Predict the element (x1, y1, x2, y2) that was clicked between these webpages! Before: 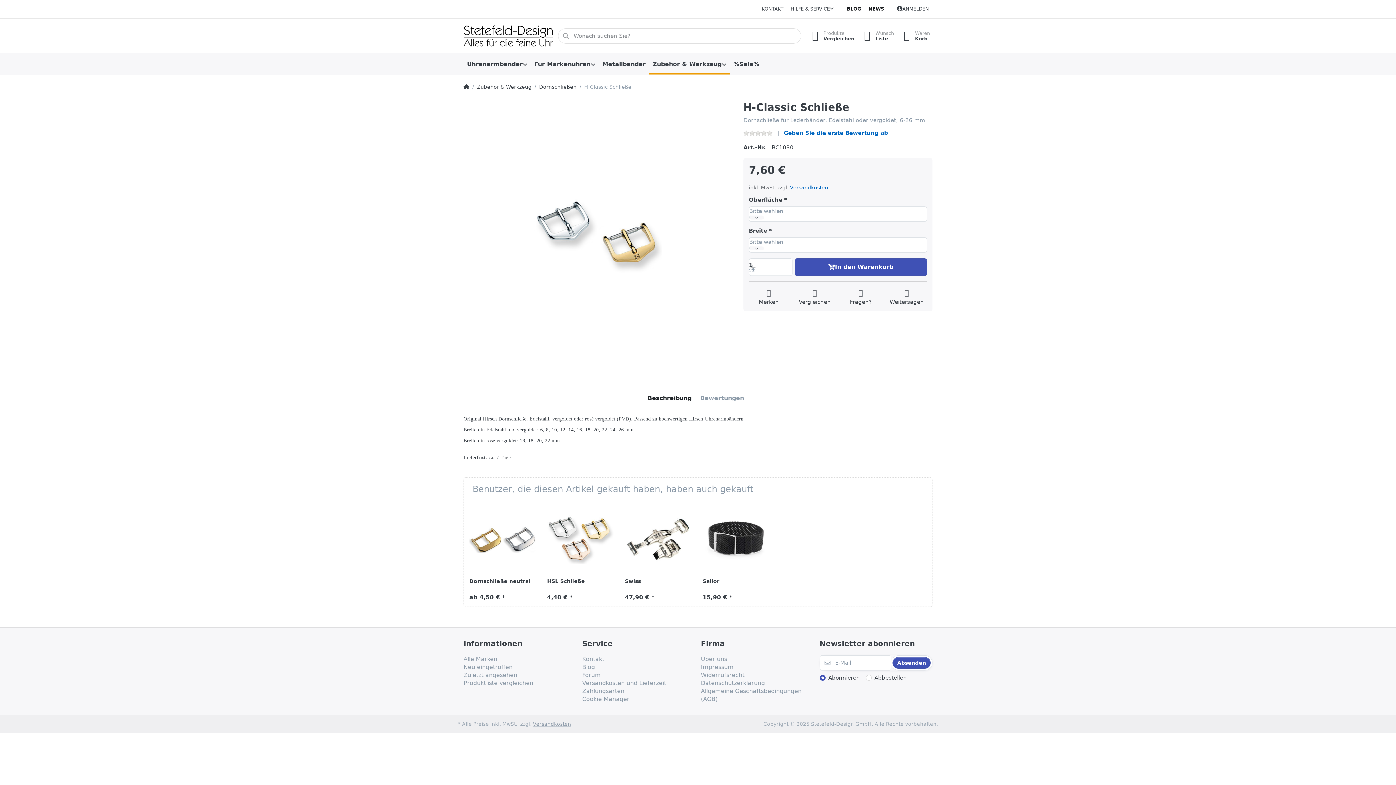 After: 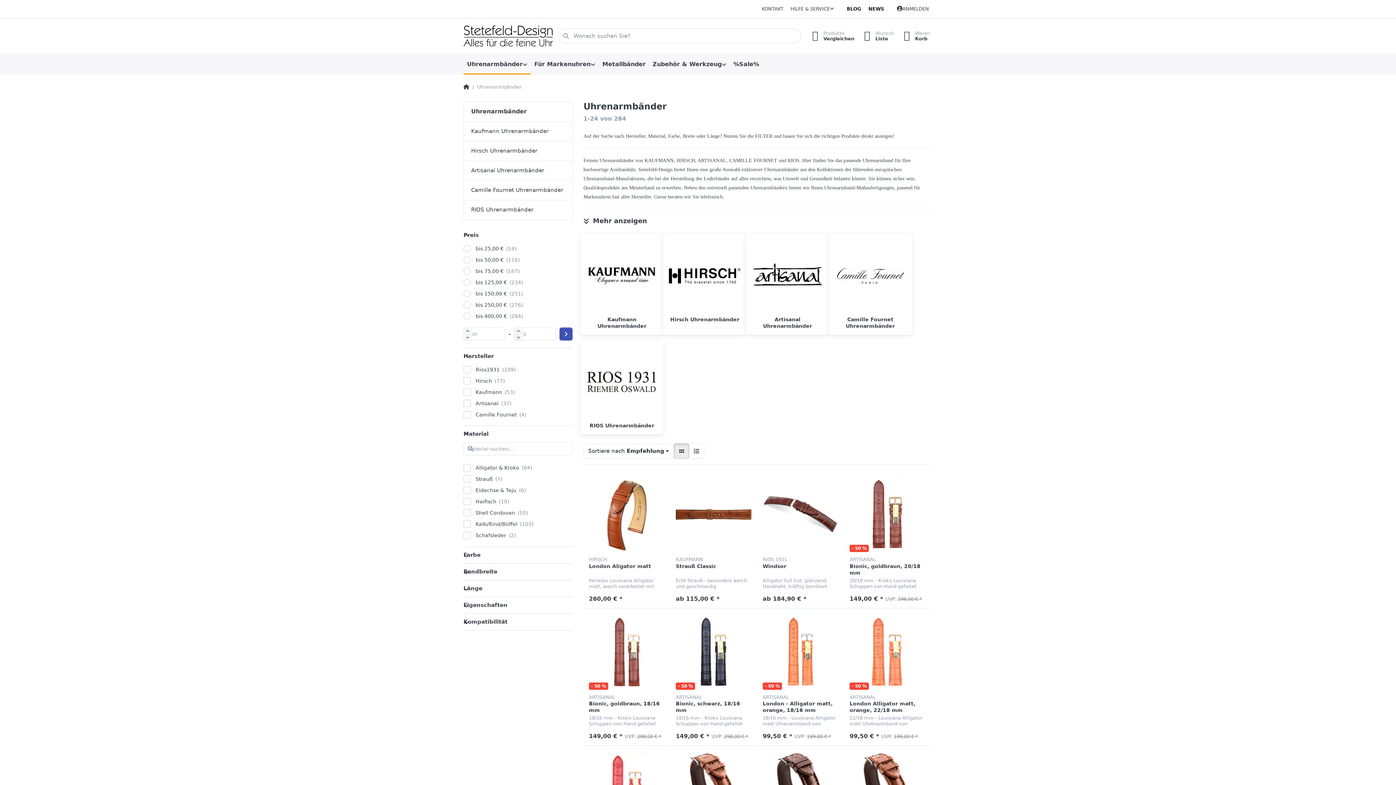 Action: bbox: (463, 53, 530, 75) label: Uhrenarmbänder